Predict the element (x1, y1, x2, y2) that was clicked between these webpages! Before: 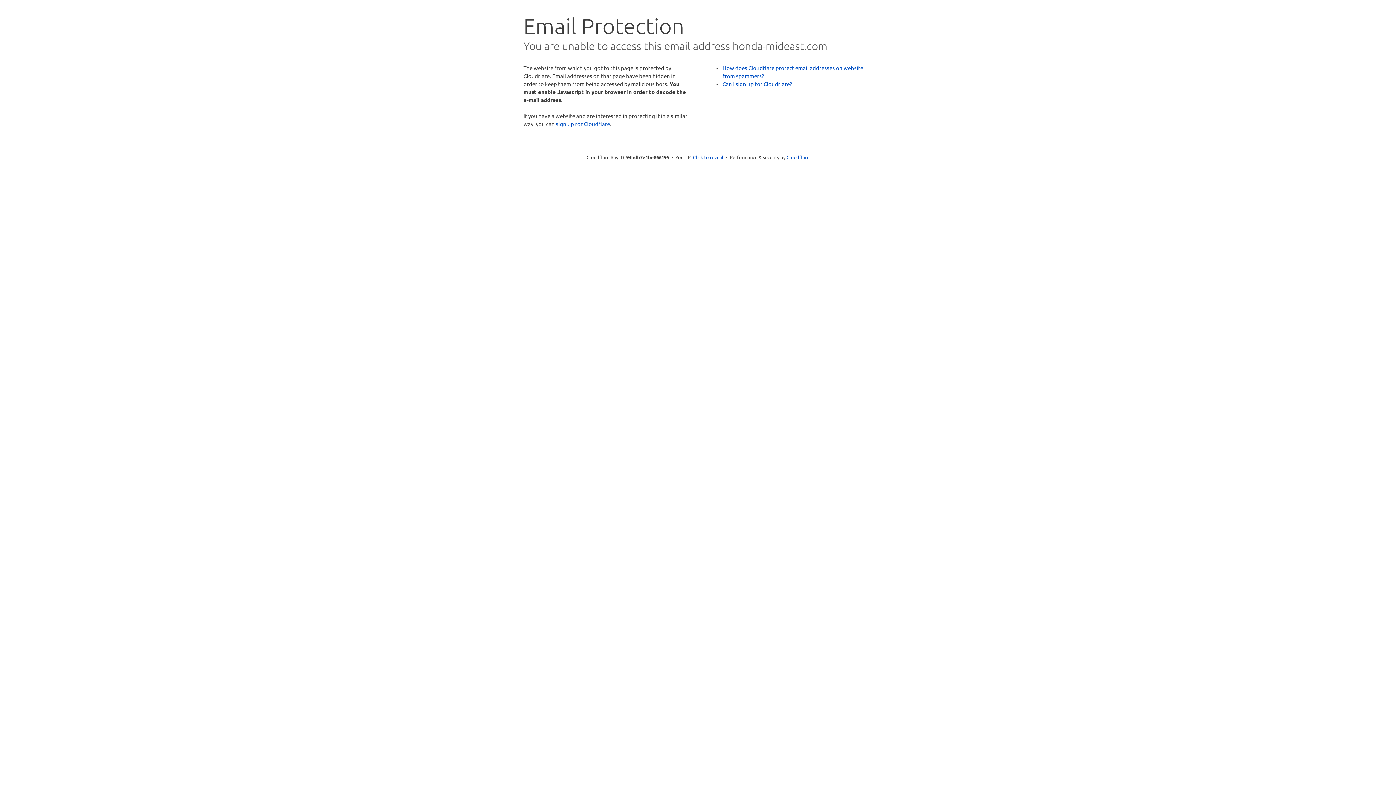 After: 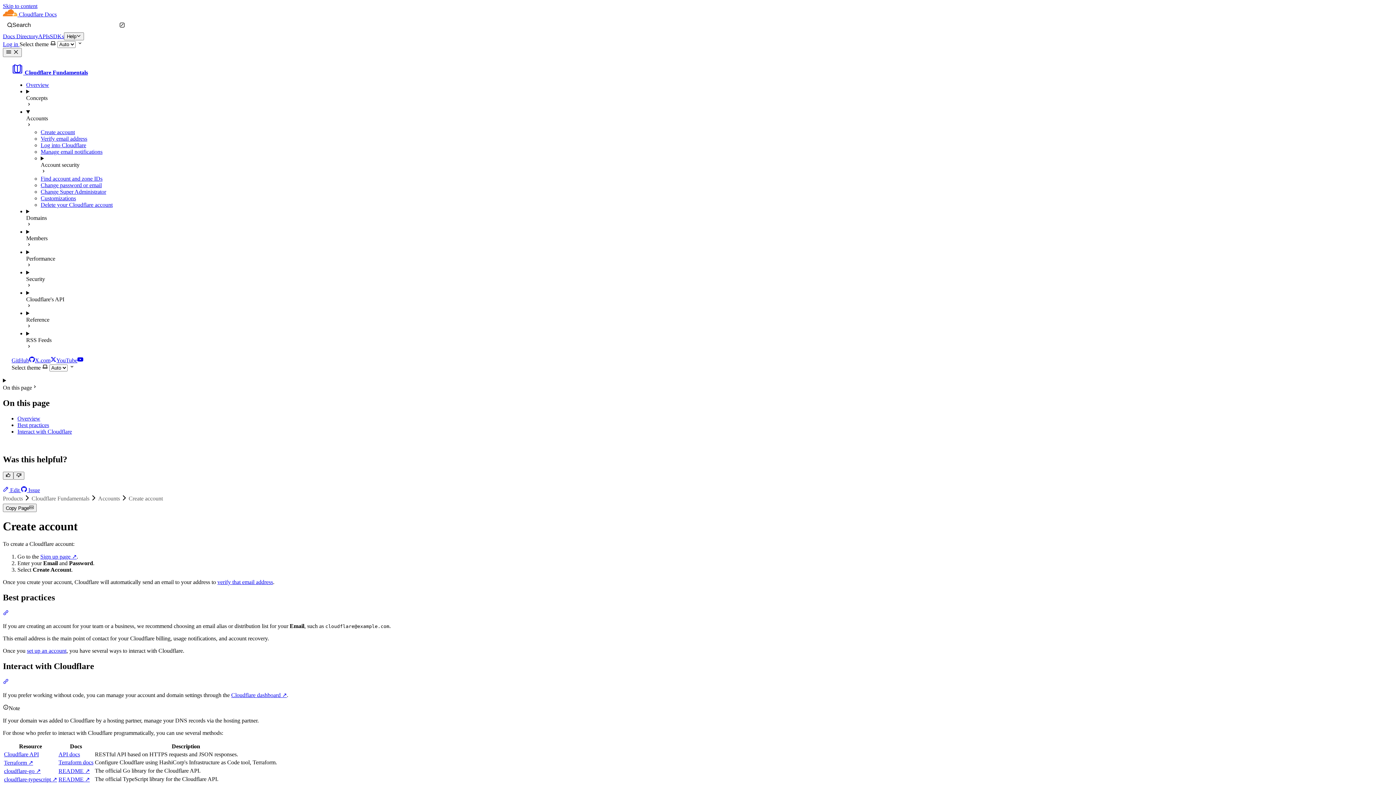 Action: label: Can I sign up for Cloudflare? bbox: (722, 80, 792, 87)